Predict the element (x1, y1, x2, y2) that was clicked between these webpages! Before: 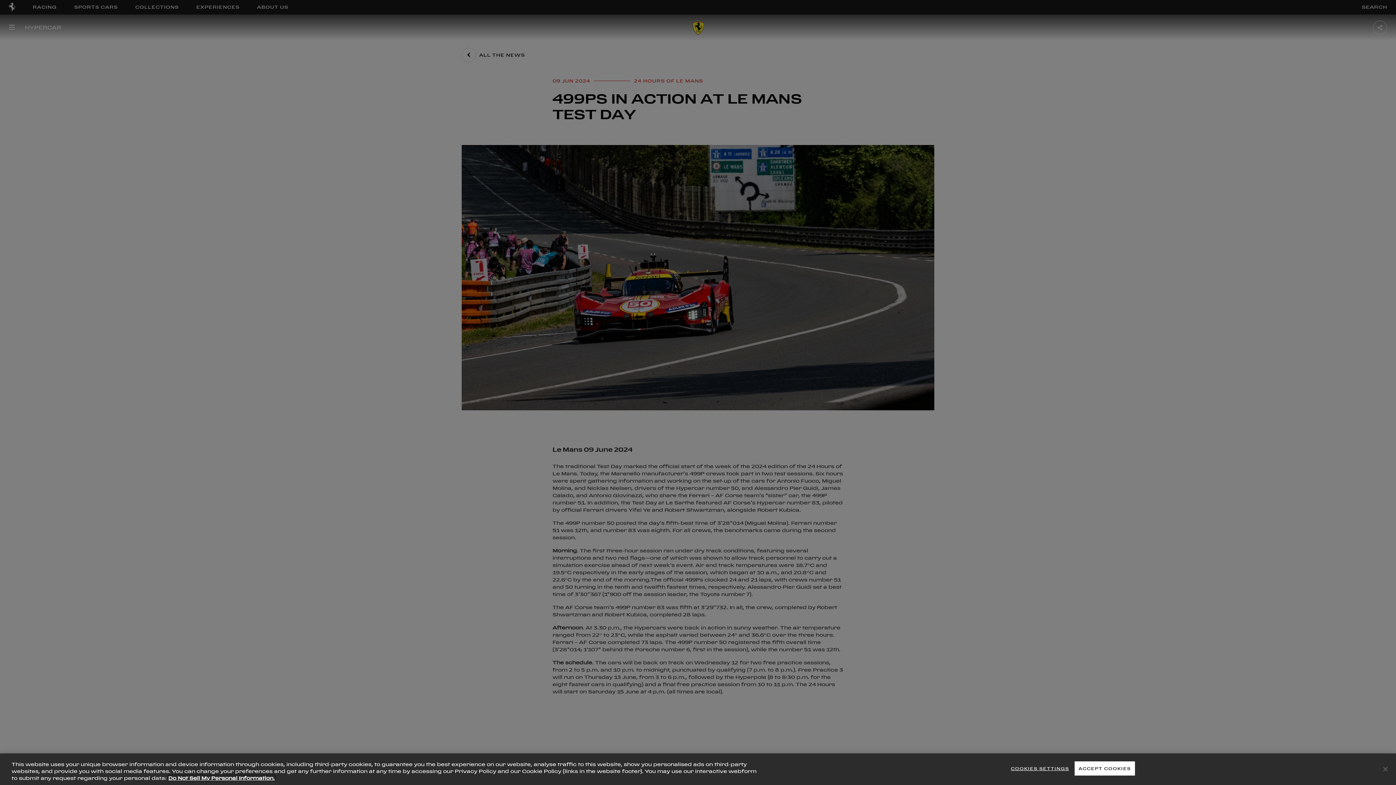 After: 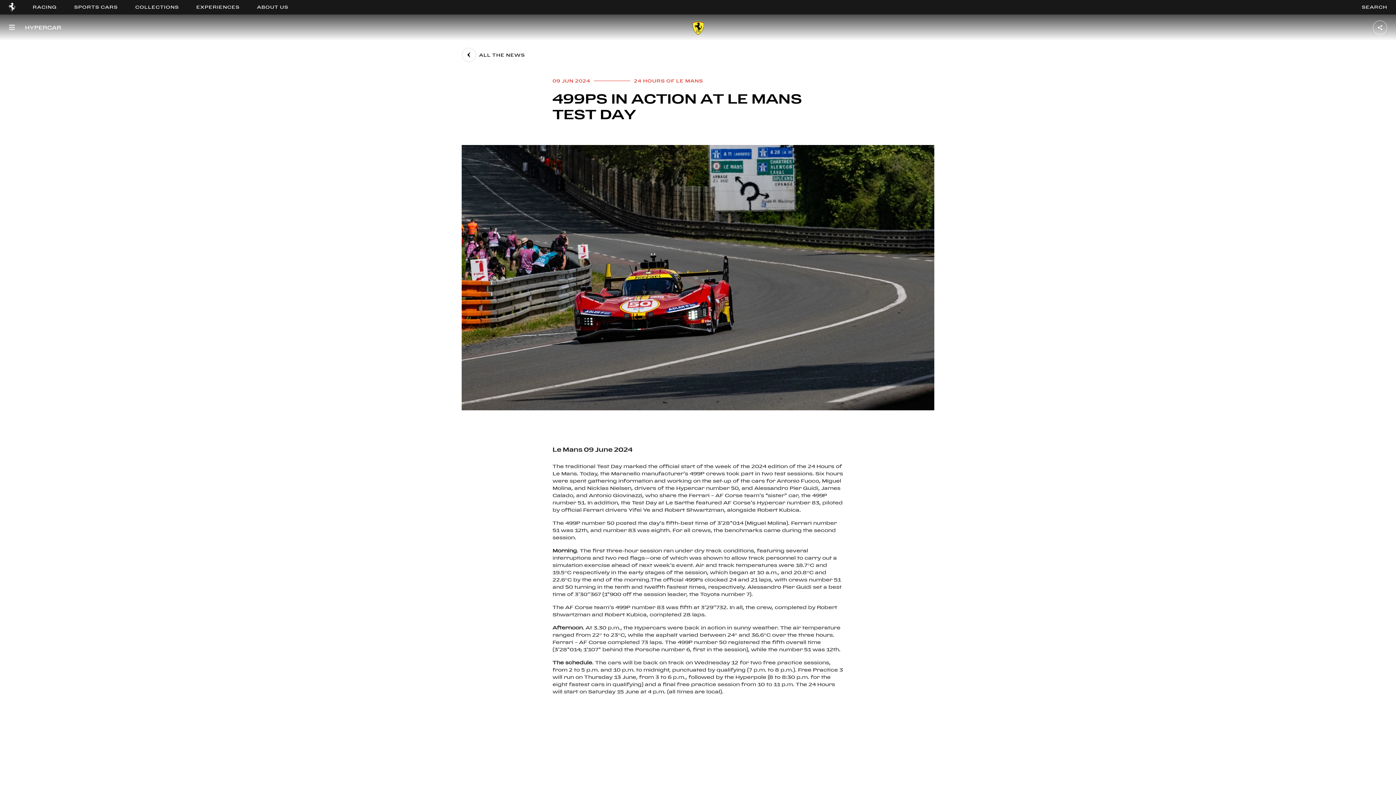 Action: bbox: (1383, 766, 1388, 772) label: Close